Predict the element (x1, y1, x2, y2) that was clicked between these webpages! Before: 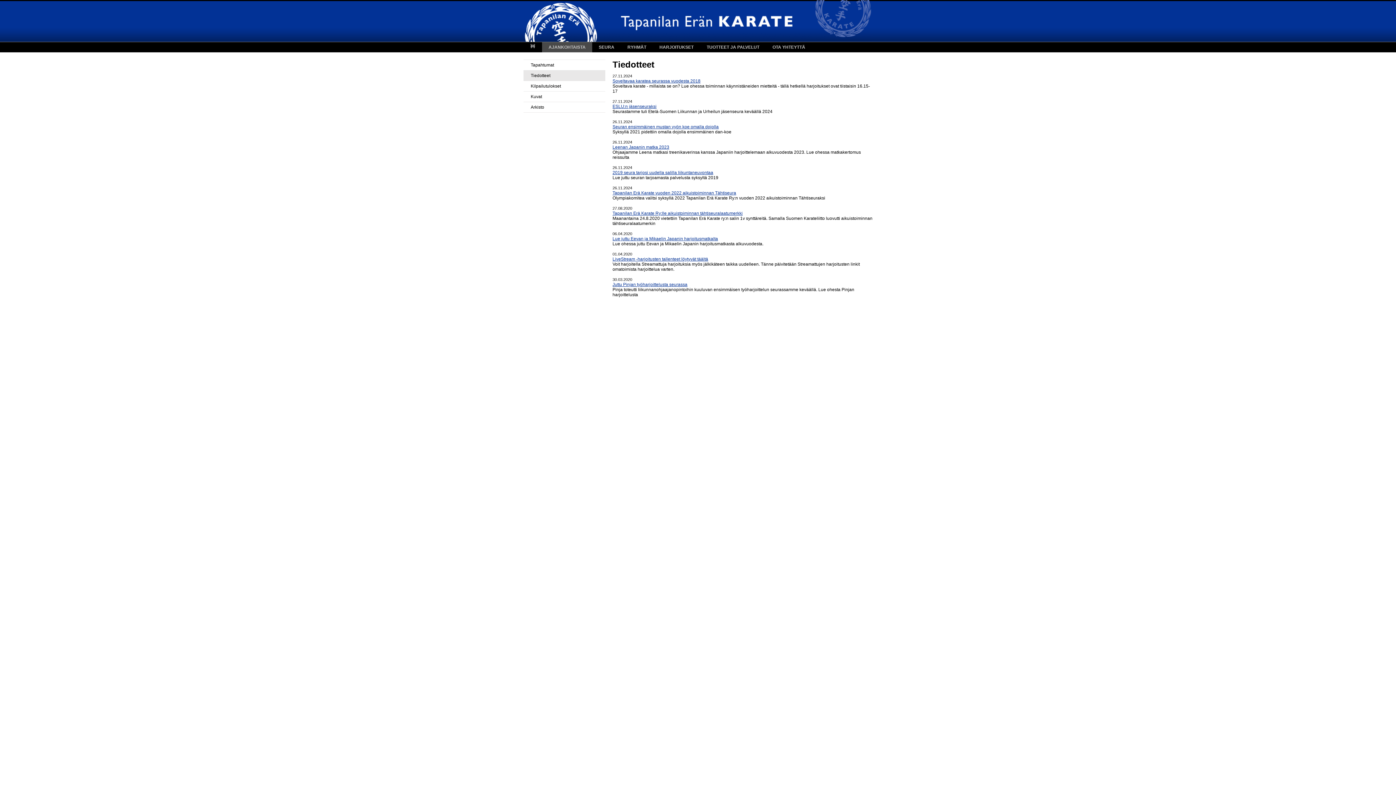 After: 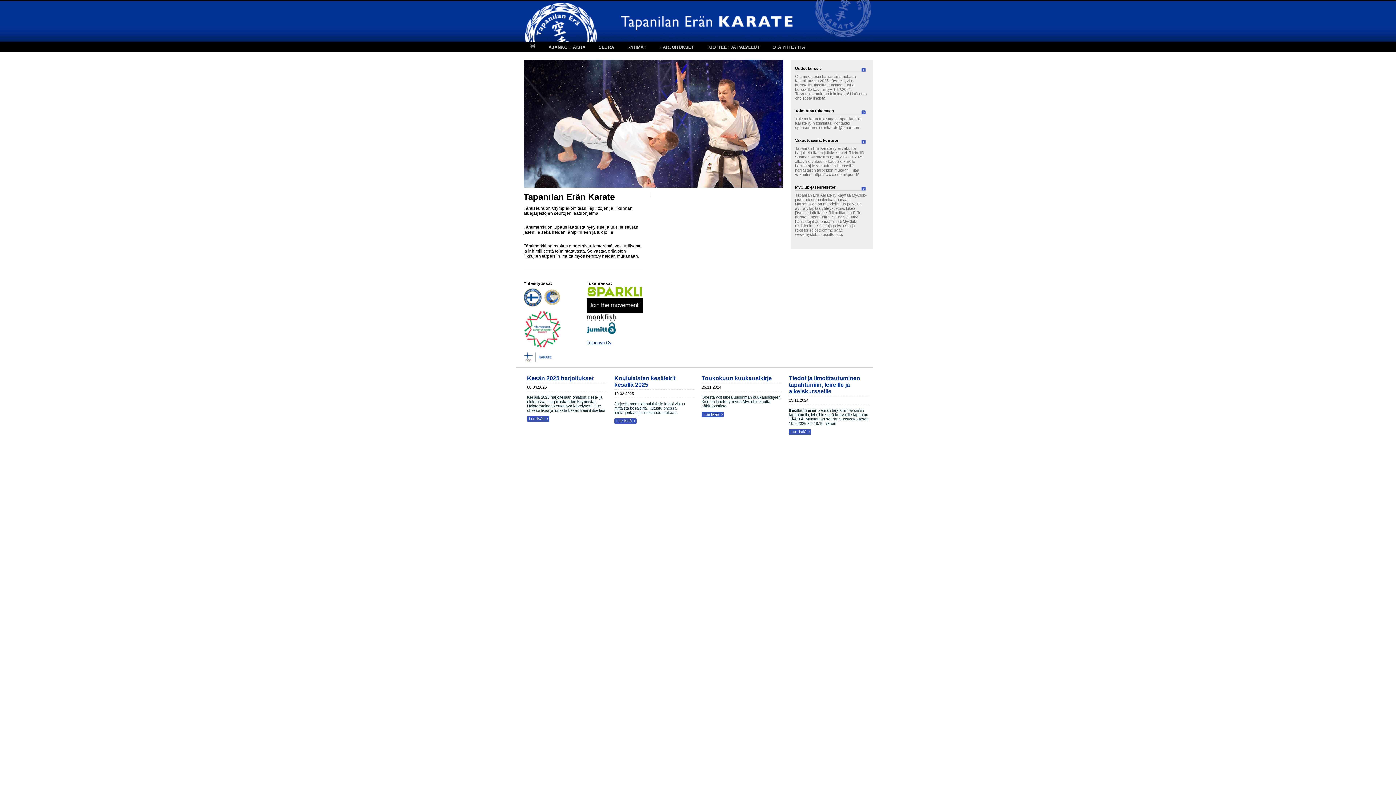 Action: bbox: (523, 0, 872, 41)